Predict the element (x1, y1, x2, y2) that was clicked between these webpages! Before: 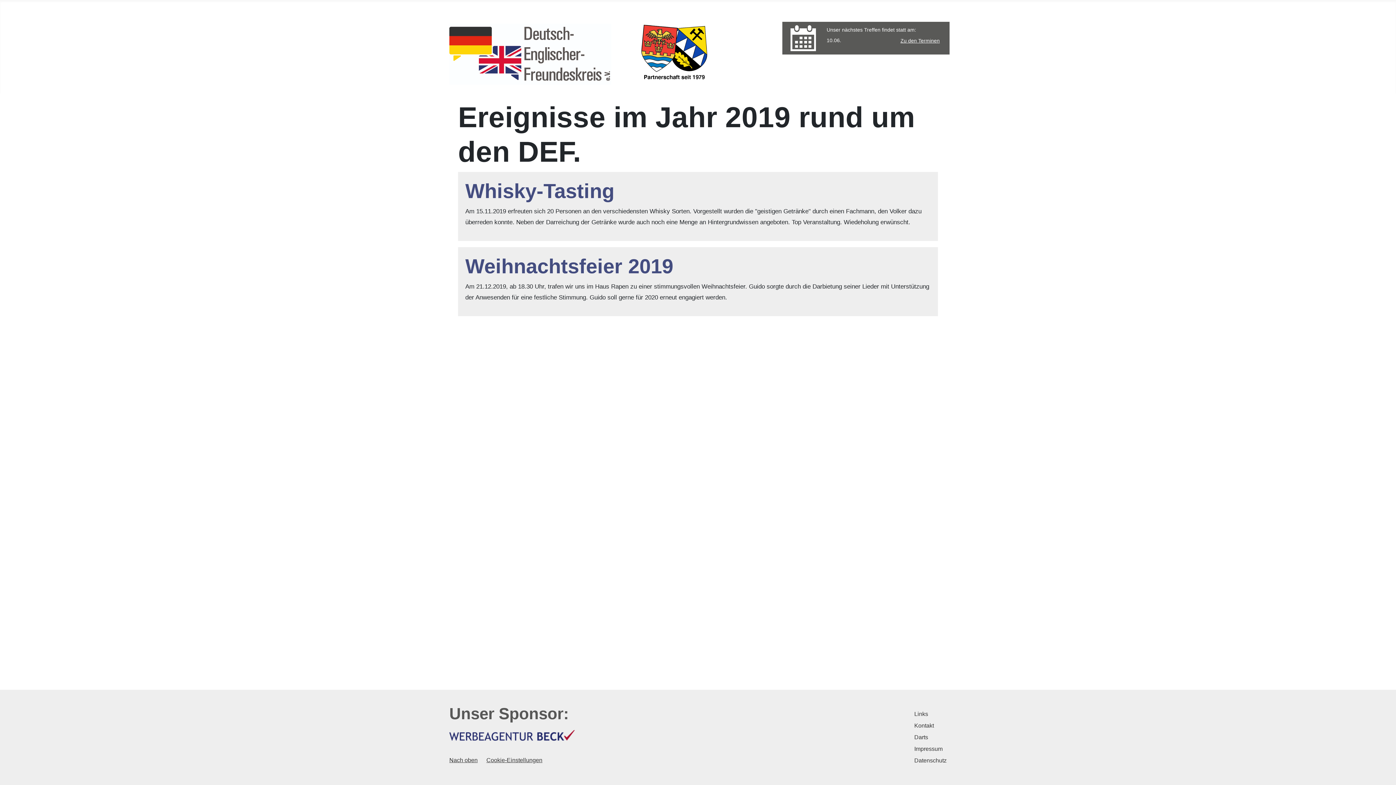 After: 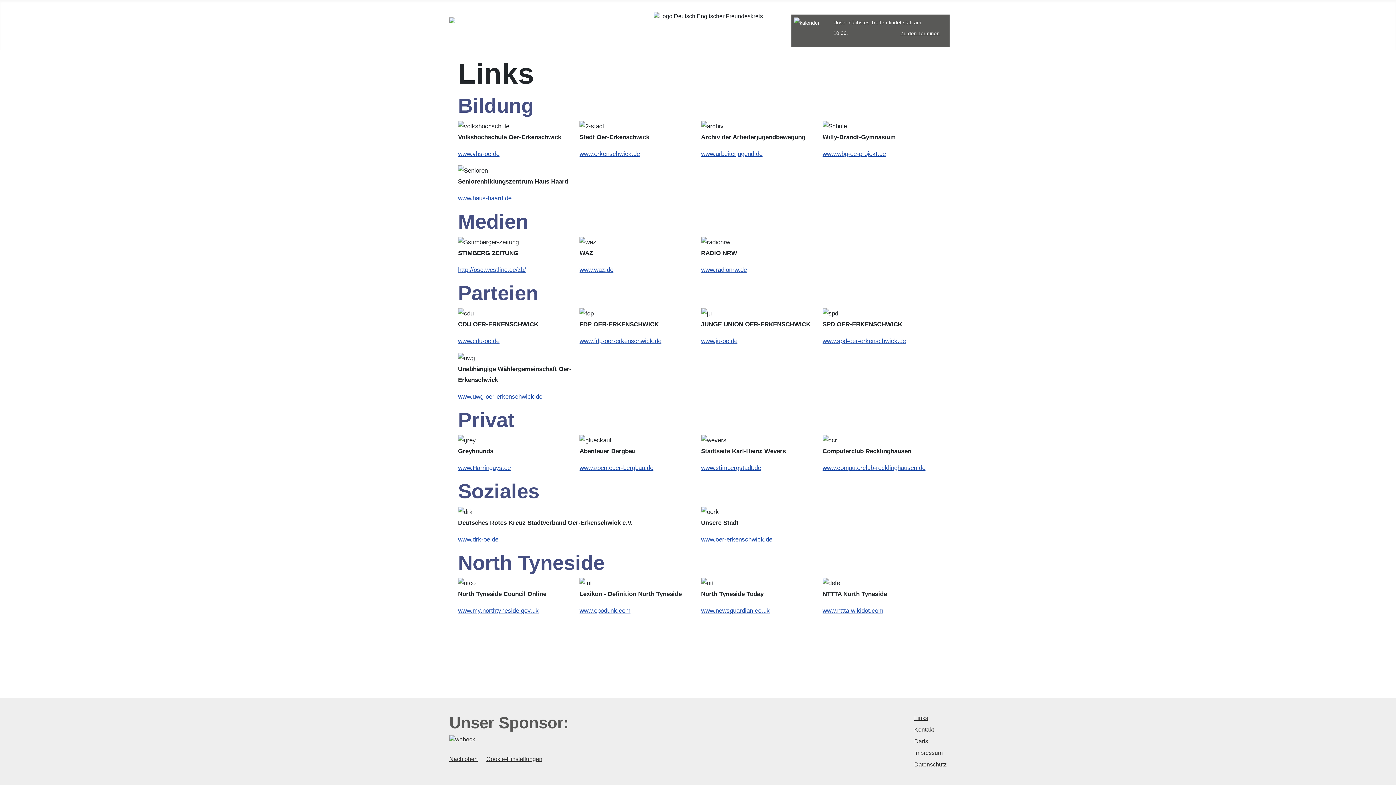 Action: label: Links bbox: (914, 711, 928, 717)